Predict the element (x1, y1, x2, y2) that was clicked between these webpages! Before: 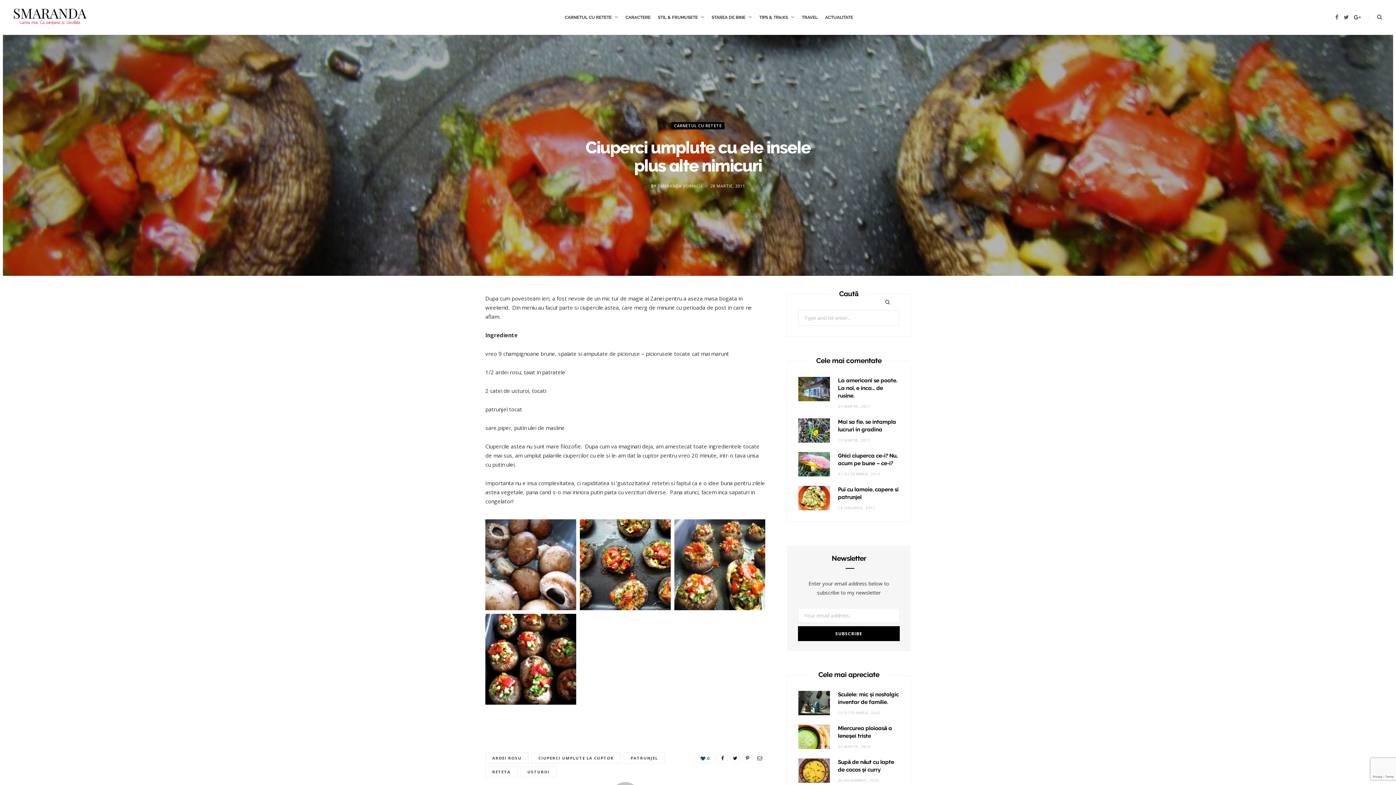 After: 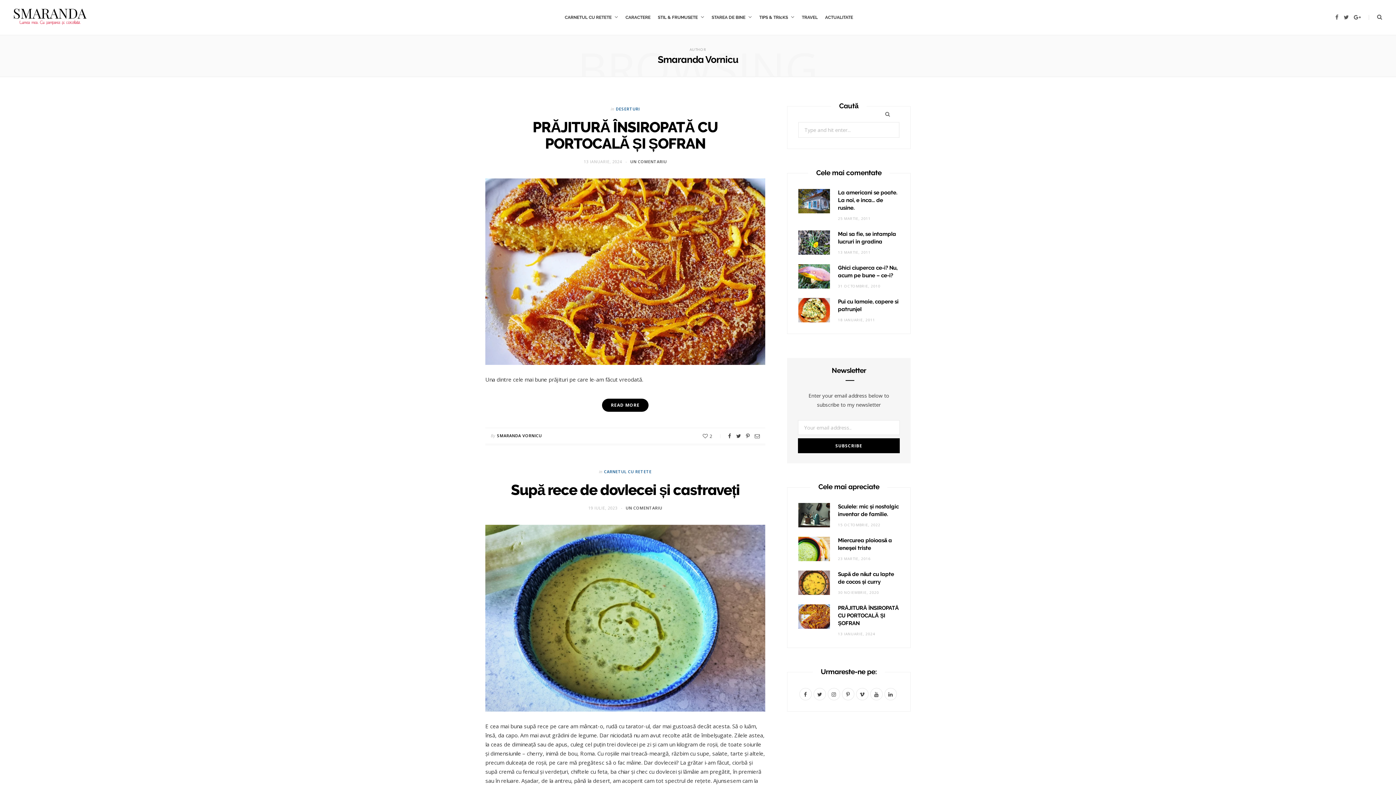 Action: bbox: (658, 183, 702, 188) label: SMARANDA VORNICU